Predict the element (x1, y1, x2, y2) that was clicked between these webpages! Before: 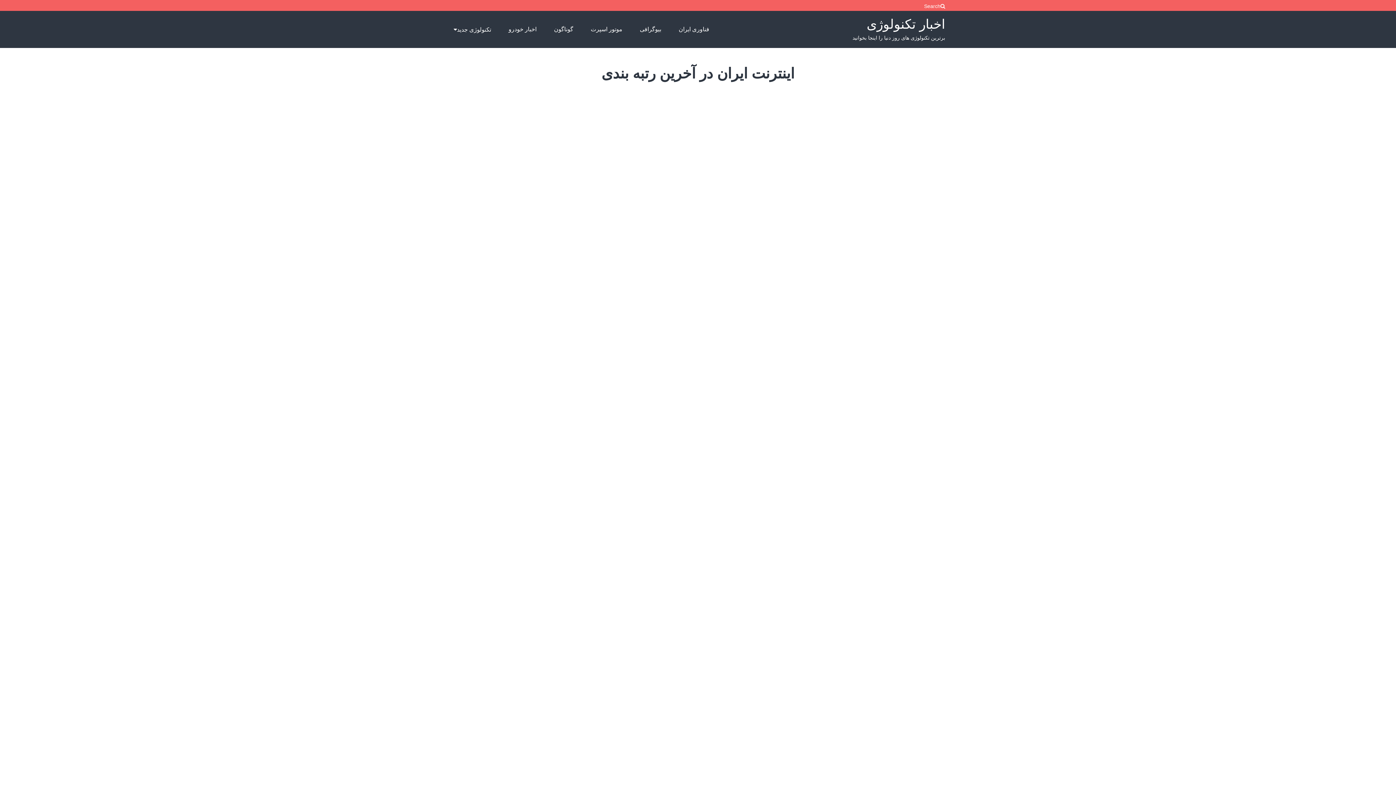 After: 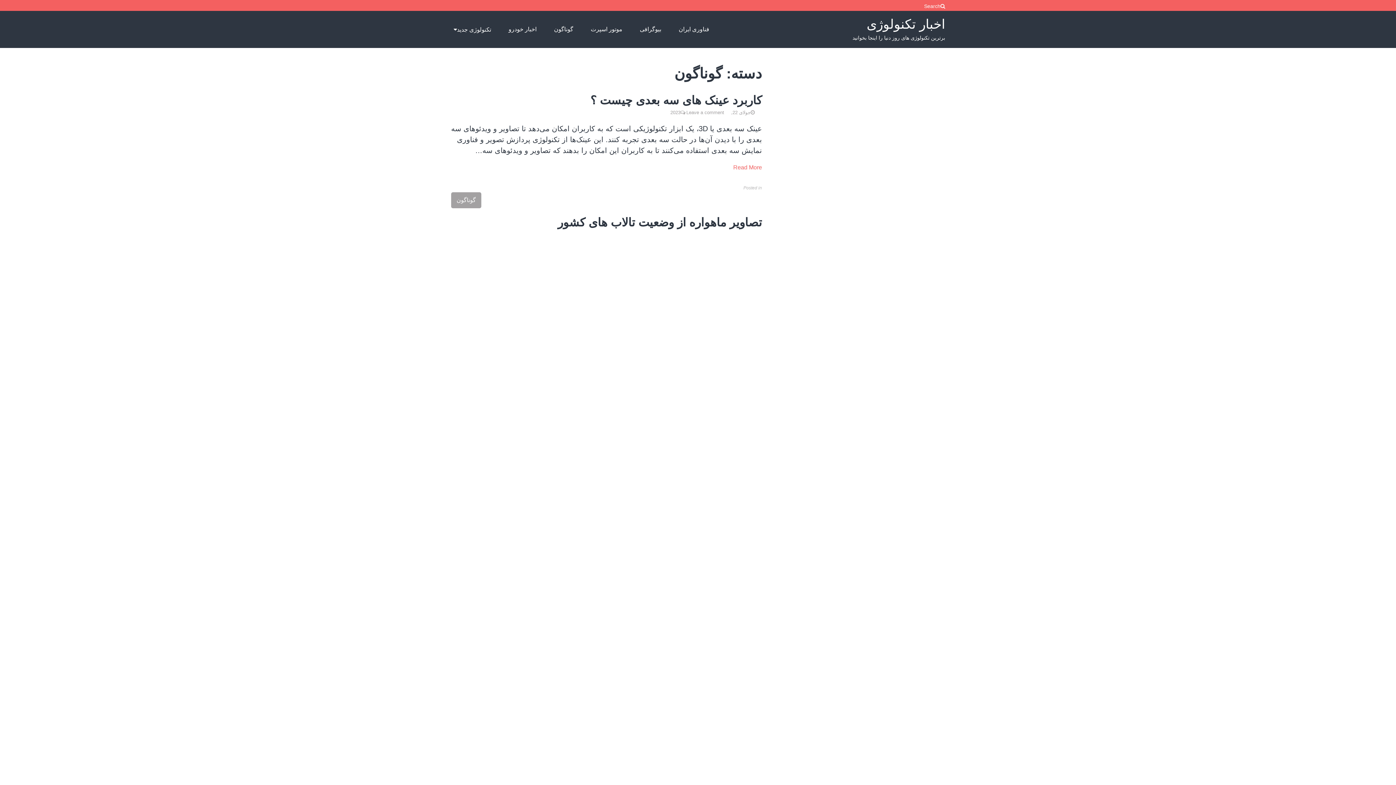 Action: label: گوناگون bbox: (554, 21, 573, 37)